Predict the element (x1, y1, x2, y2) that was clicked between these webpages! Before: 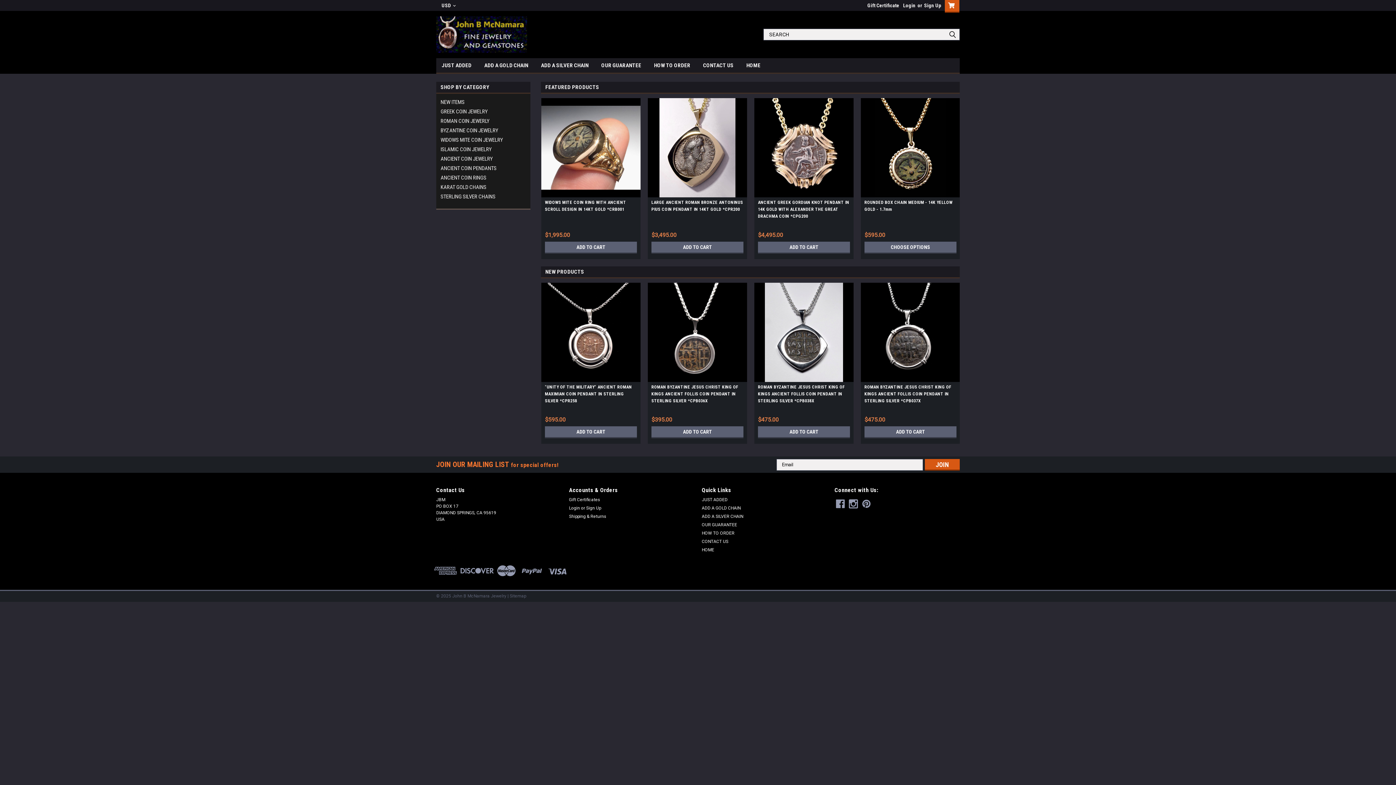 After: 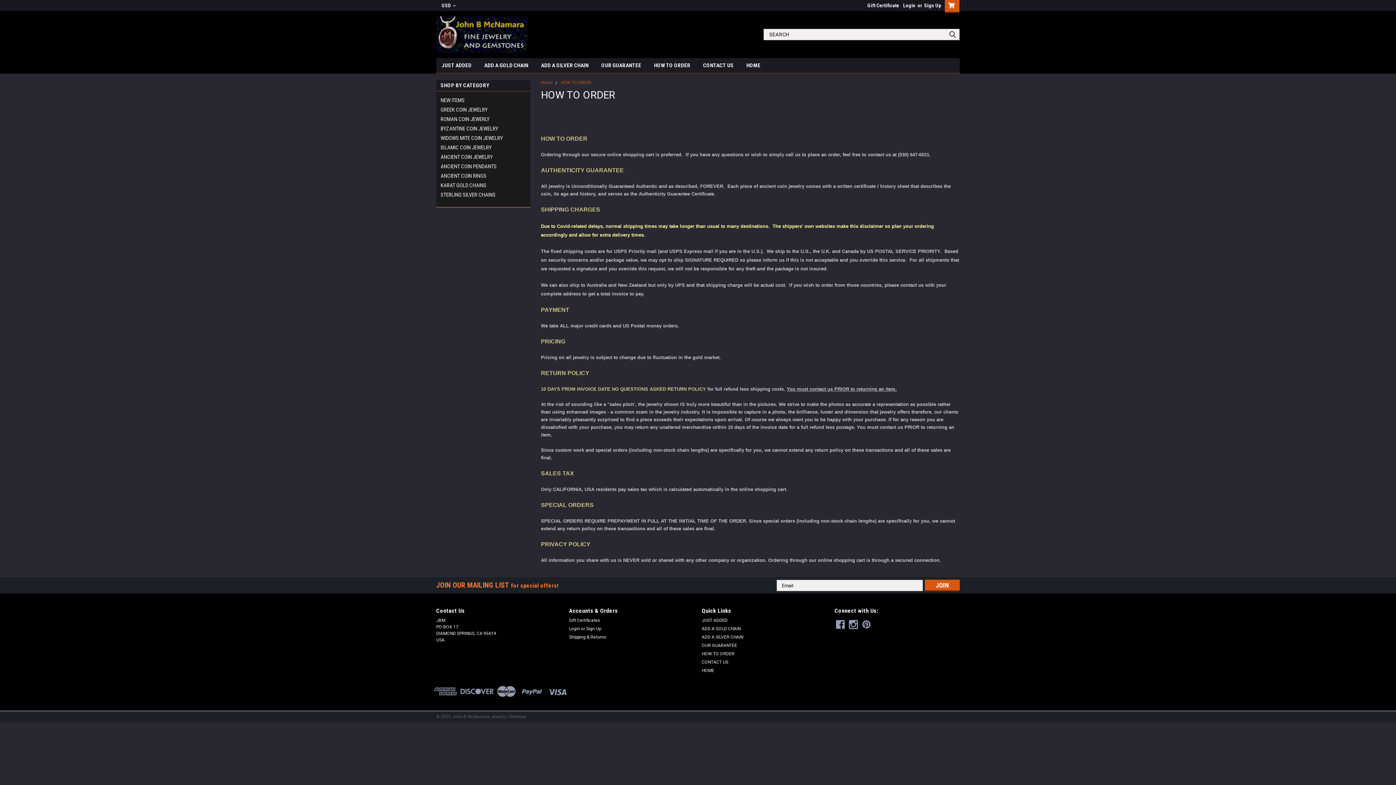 Action: label: HOW TO ORDER bbox: (654, 58, 703, 72)